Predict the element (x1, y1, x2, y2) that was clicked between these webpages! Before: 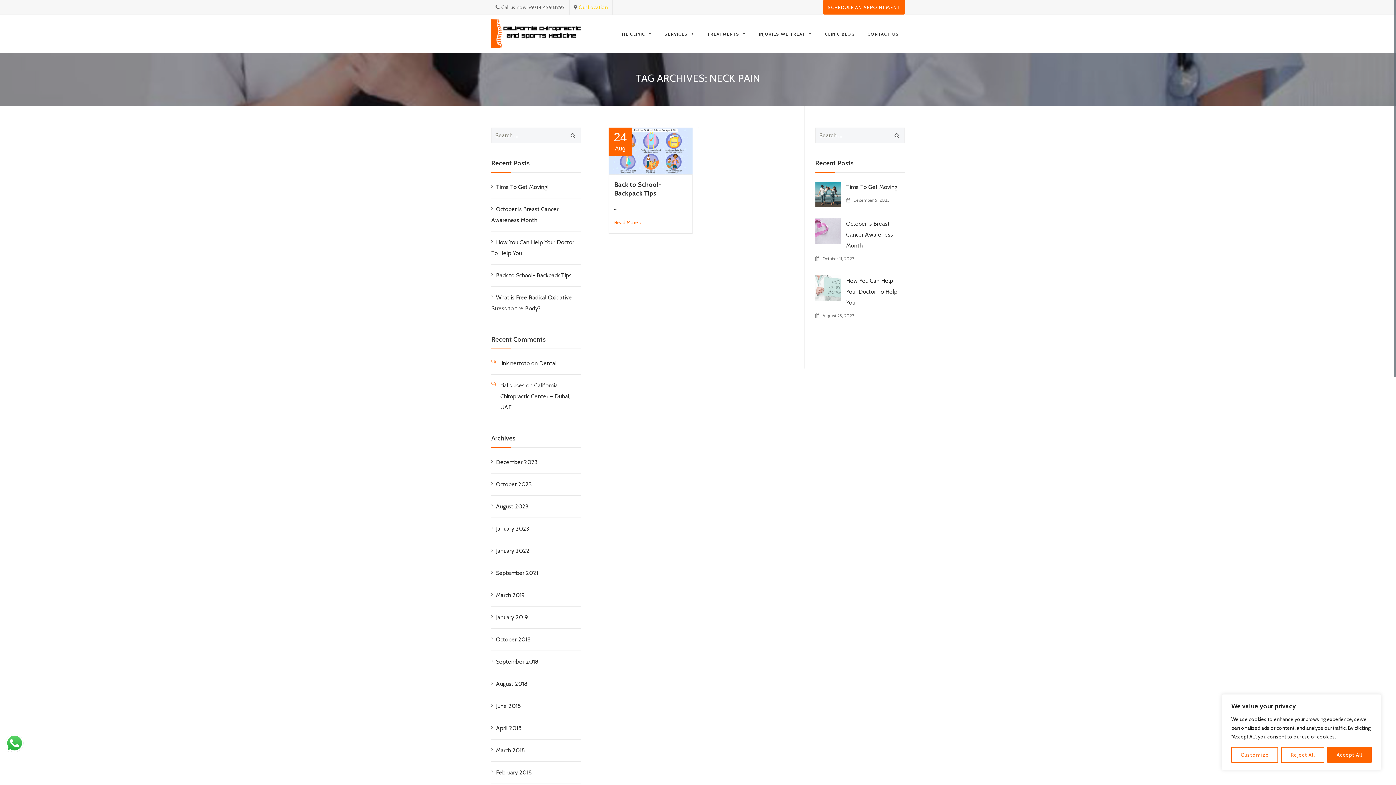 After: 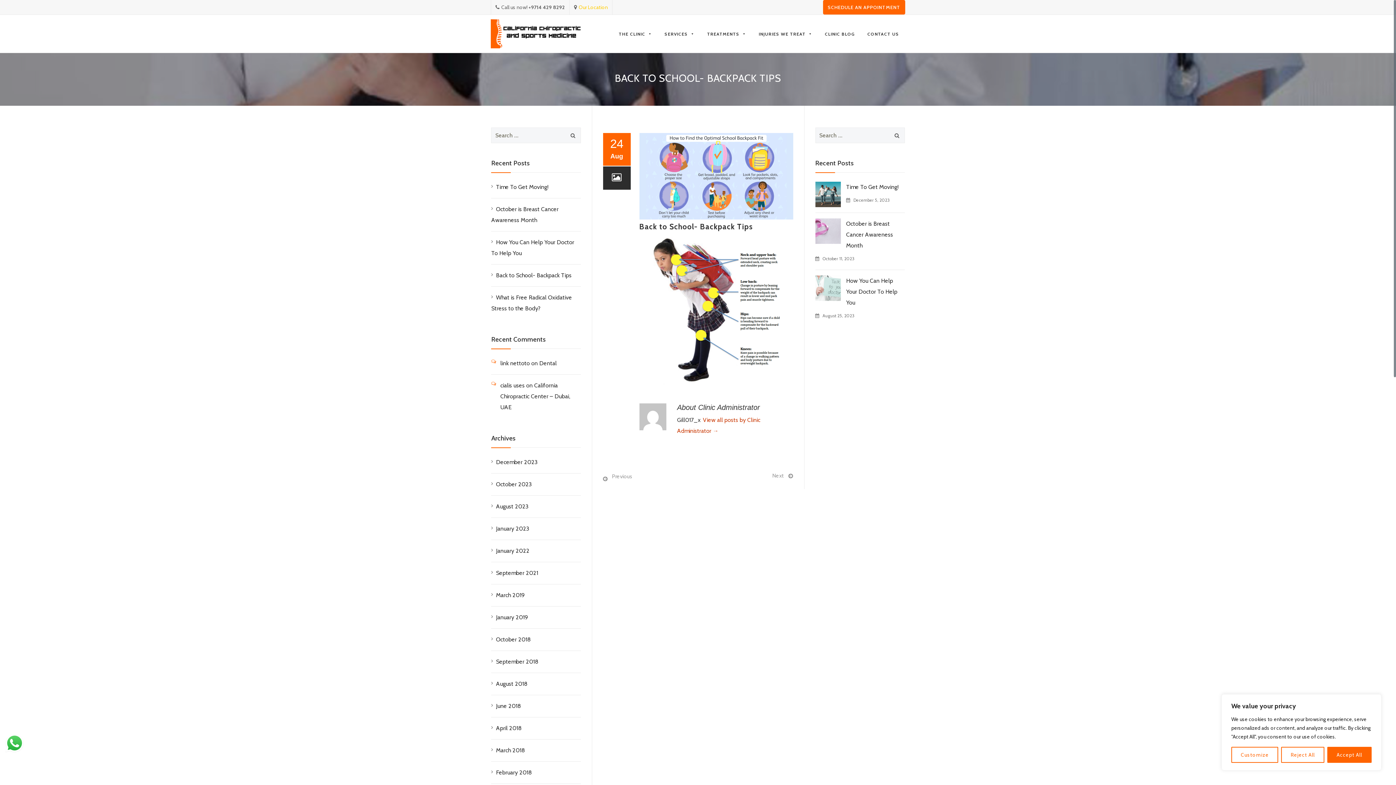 Action: label: Read More bbox: (614, 219, 641, 225)